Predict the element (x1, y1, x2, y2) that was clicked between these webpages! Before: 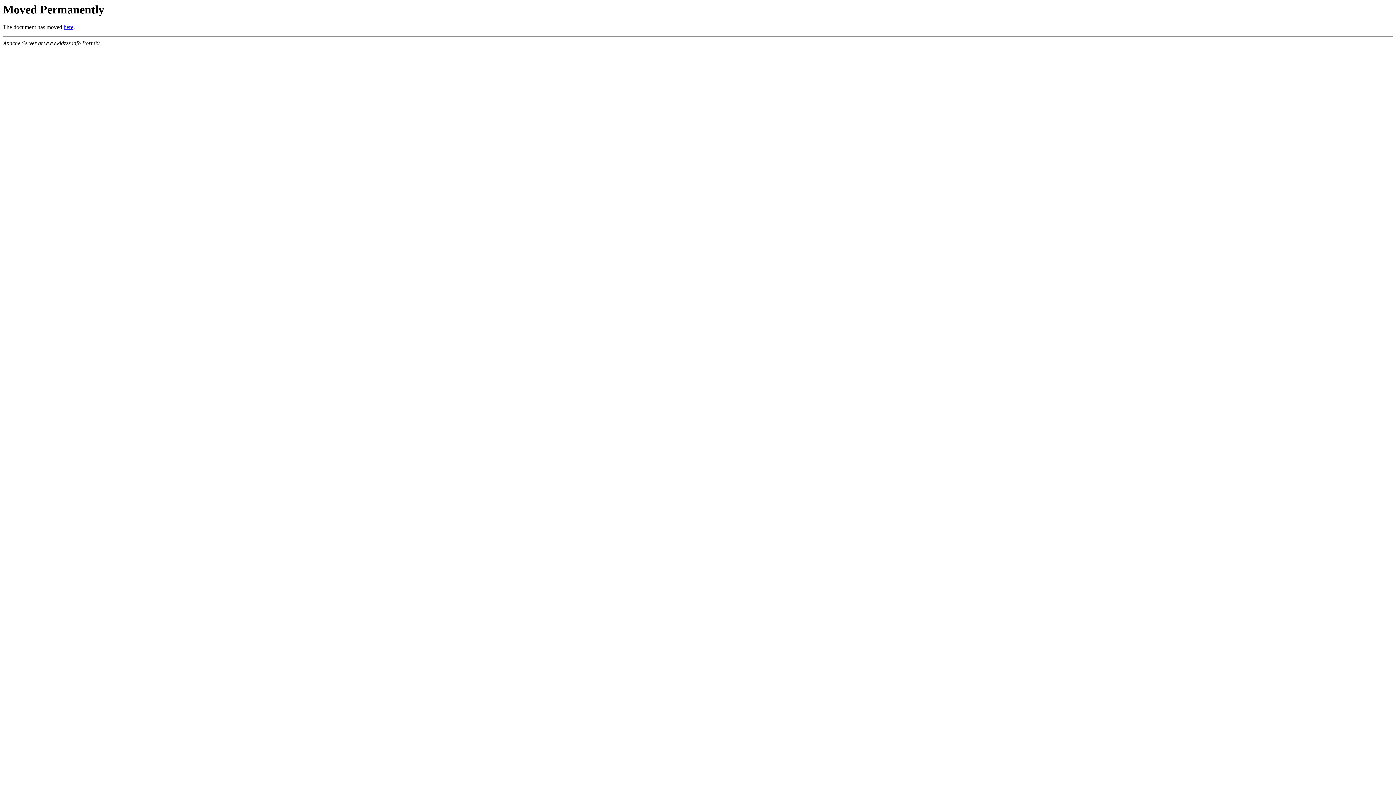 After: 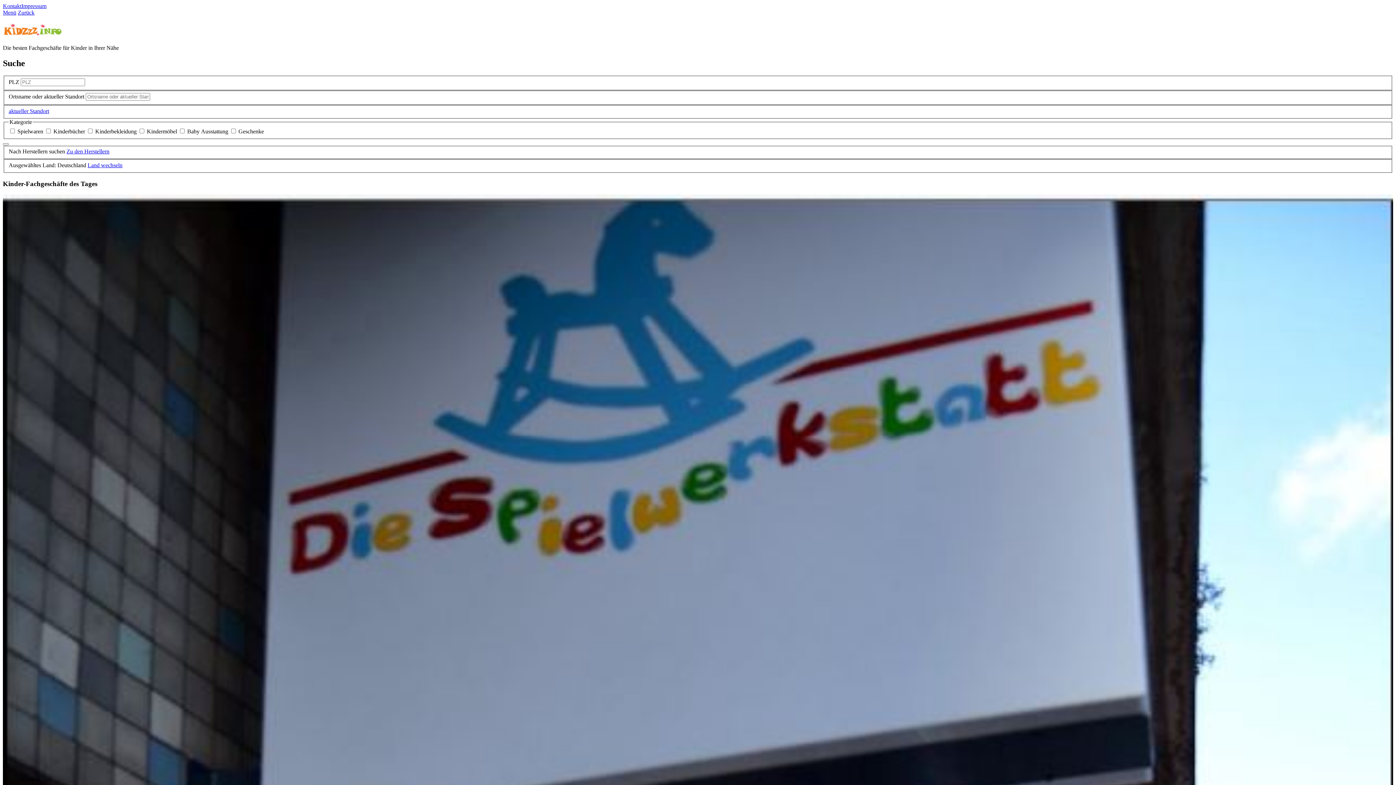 Action: bbox: (63, 24, 73, 30) label: here